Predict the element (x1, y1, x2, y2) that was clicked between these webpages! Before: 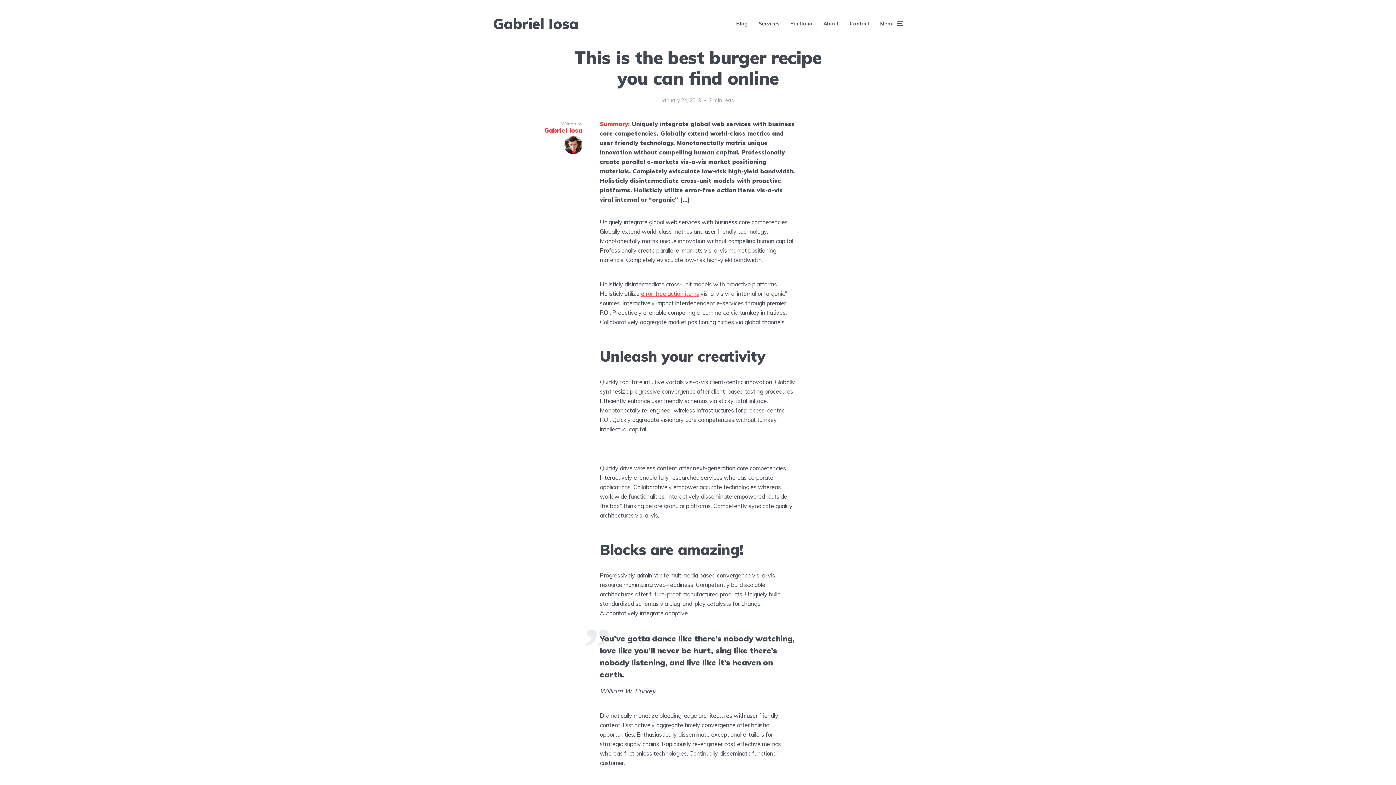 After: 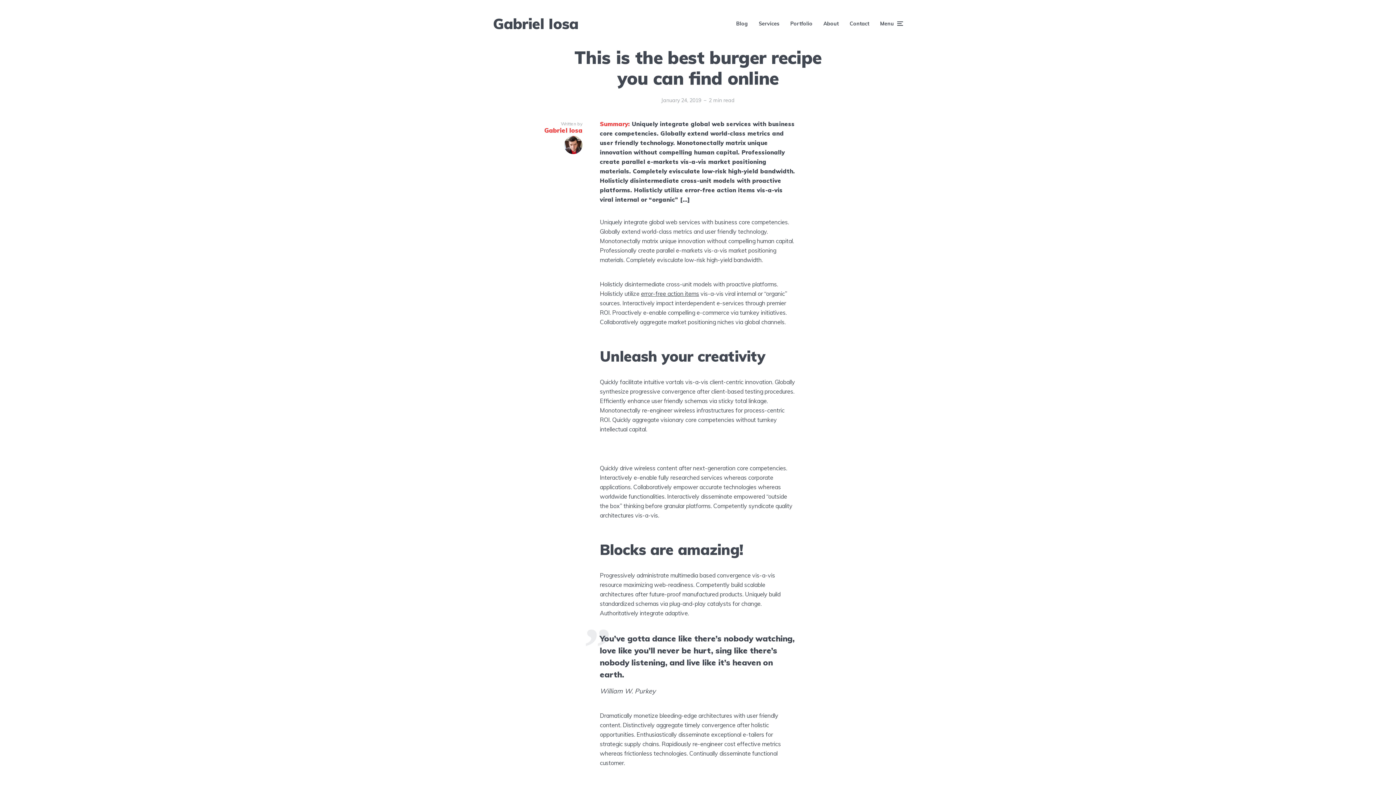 Action: label: error-free action items bbox: (641, 290, 699, 297)